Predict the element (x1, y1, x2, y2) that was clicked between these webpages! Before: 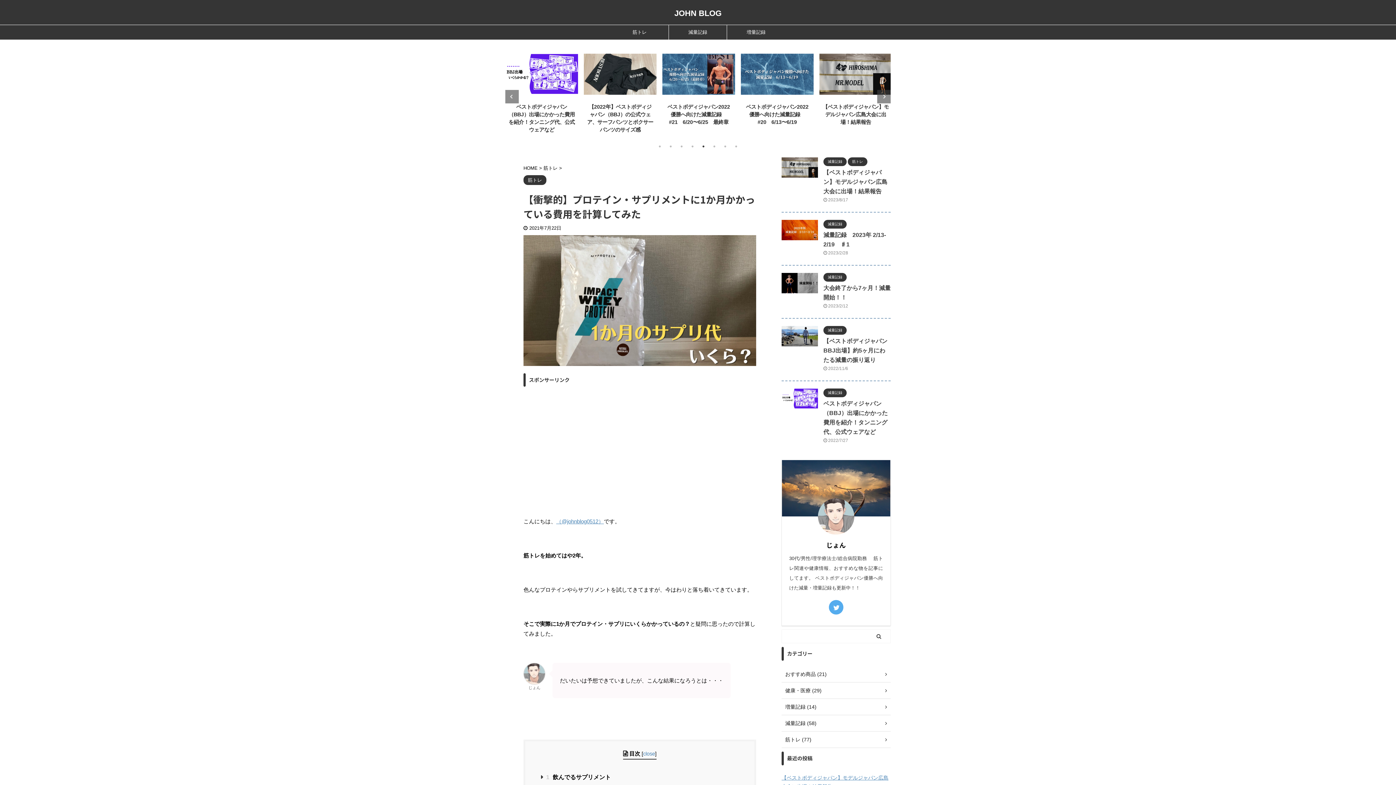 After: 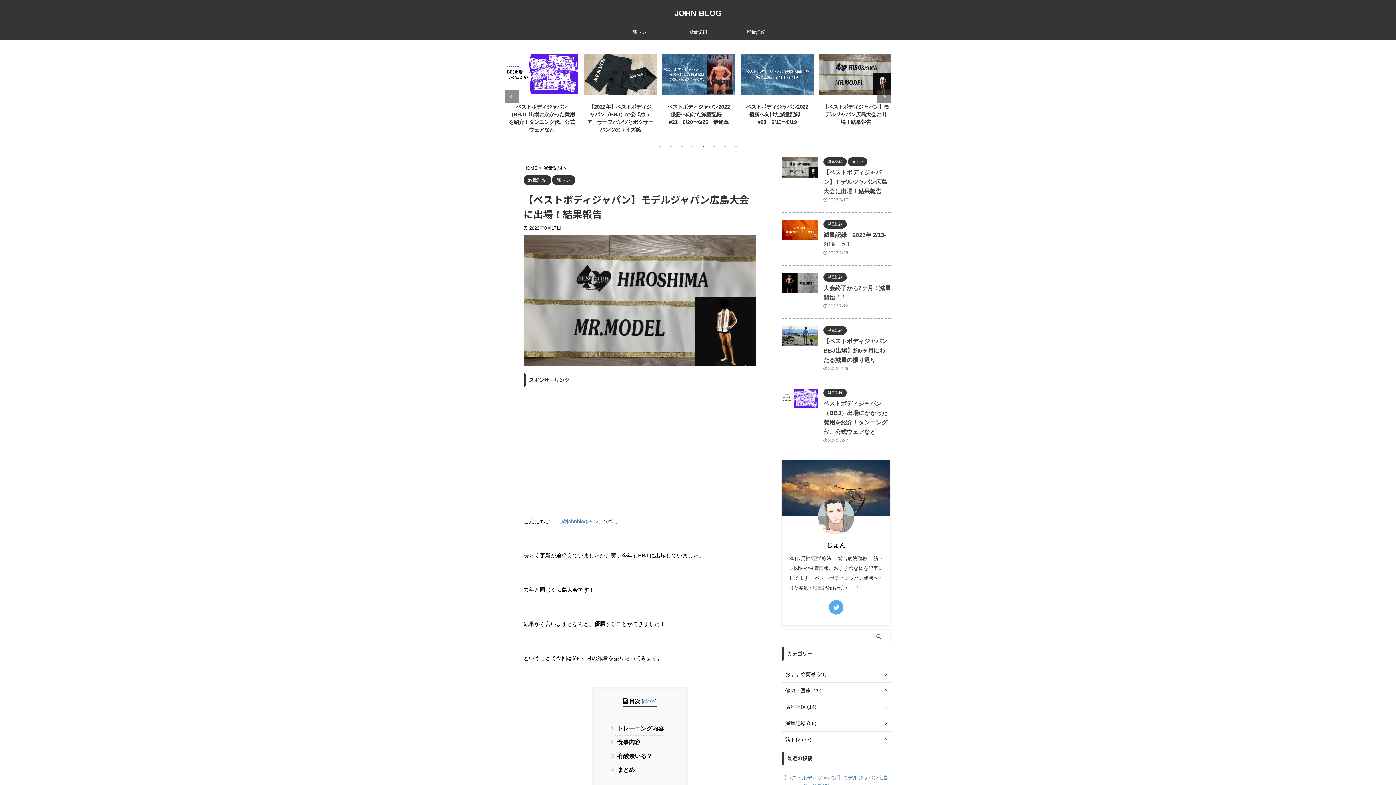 Action: bbox: (781, 771, 890, 792) label: 【ベストボディジャパン】モデルジャパン広島大会に出場！結果報告